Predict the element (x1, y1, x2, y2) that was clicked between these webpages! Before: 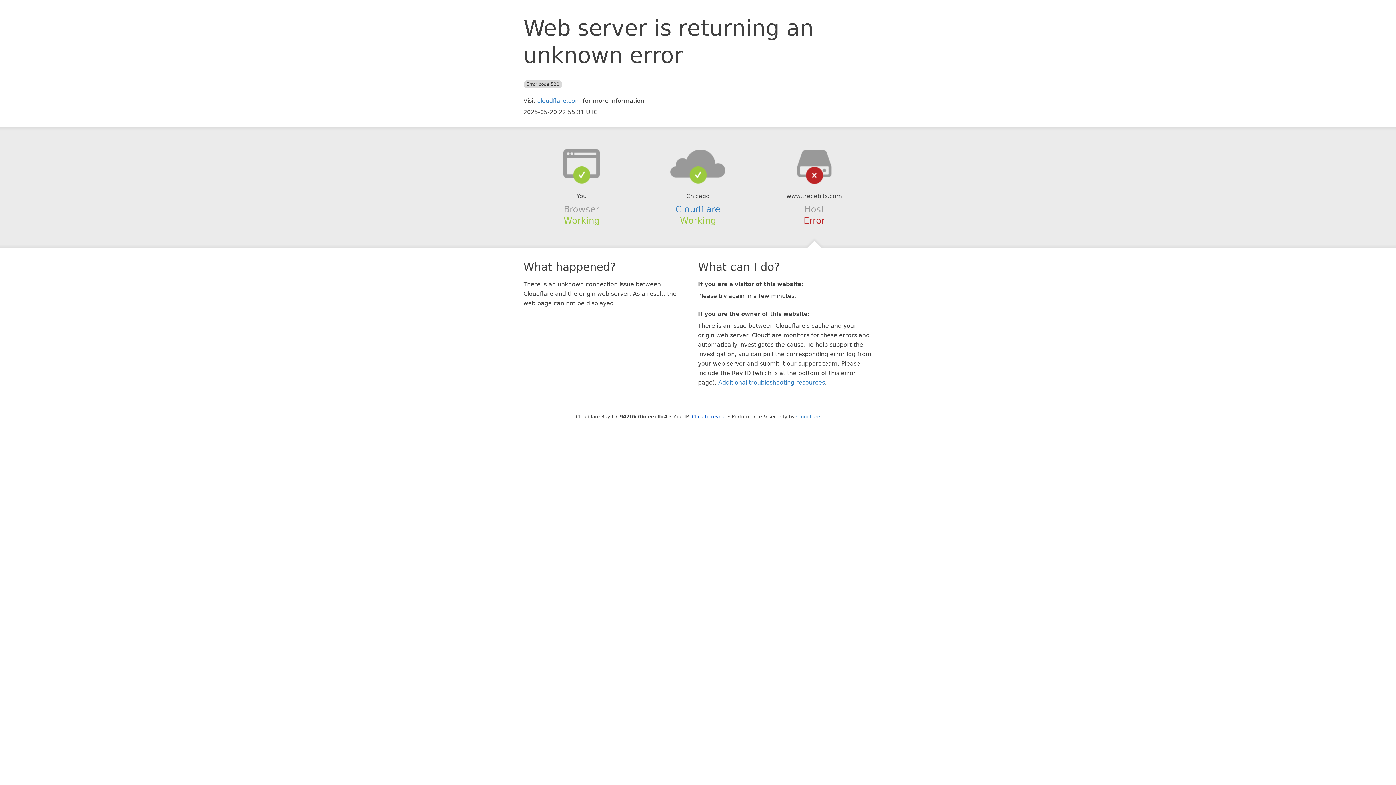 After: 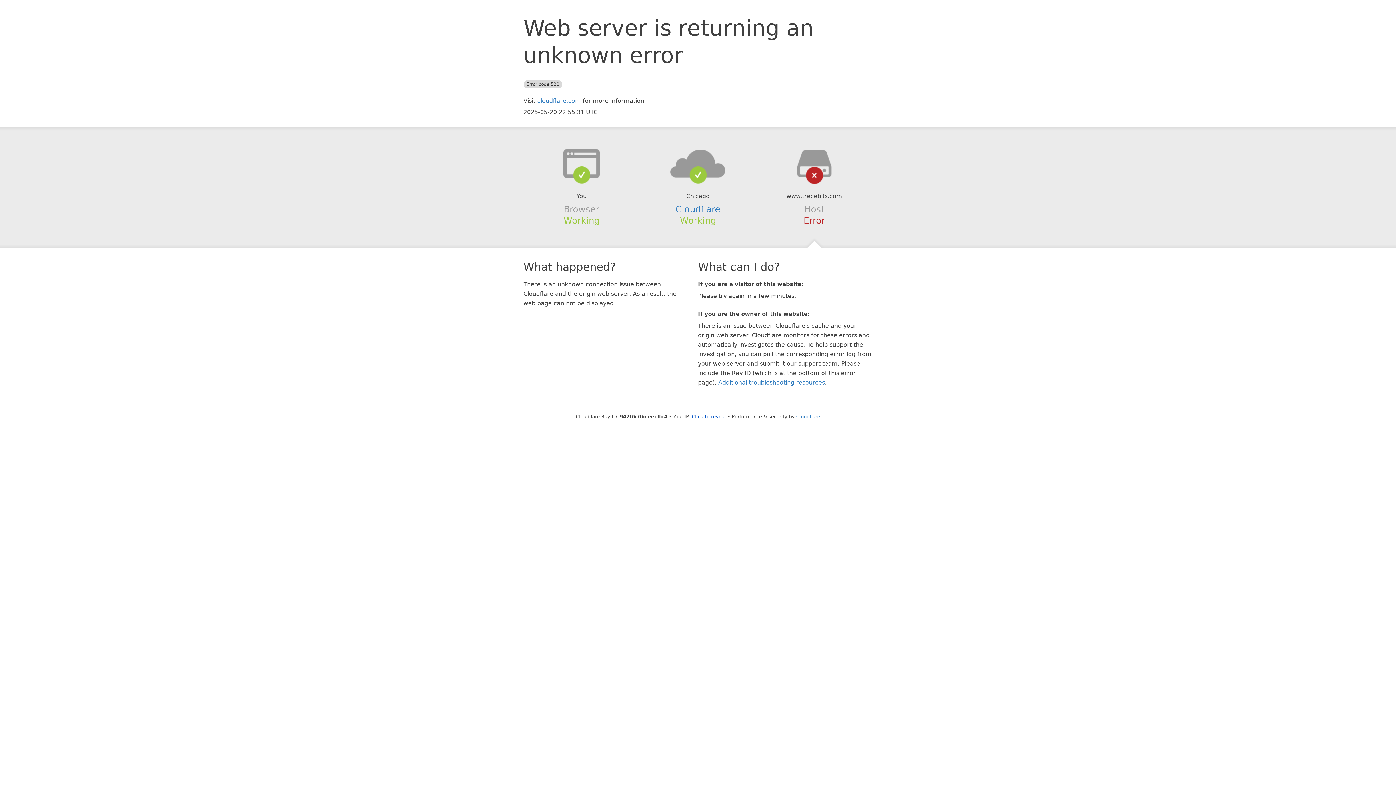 Action: bbox: (639, 148, 756, 178)